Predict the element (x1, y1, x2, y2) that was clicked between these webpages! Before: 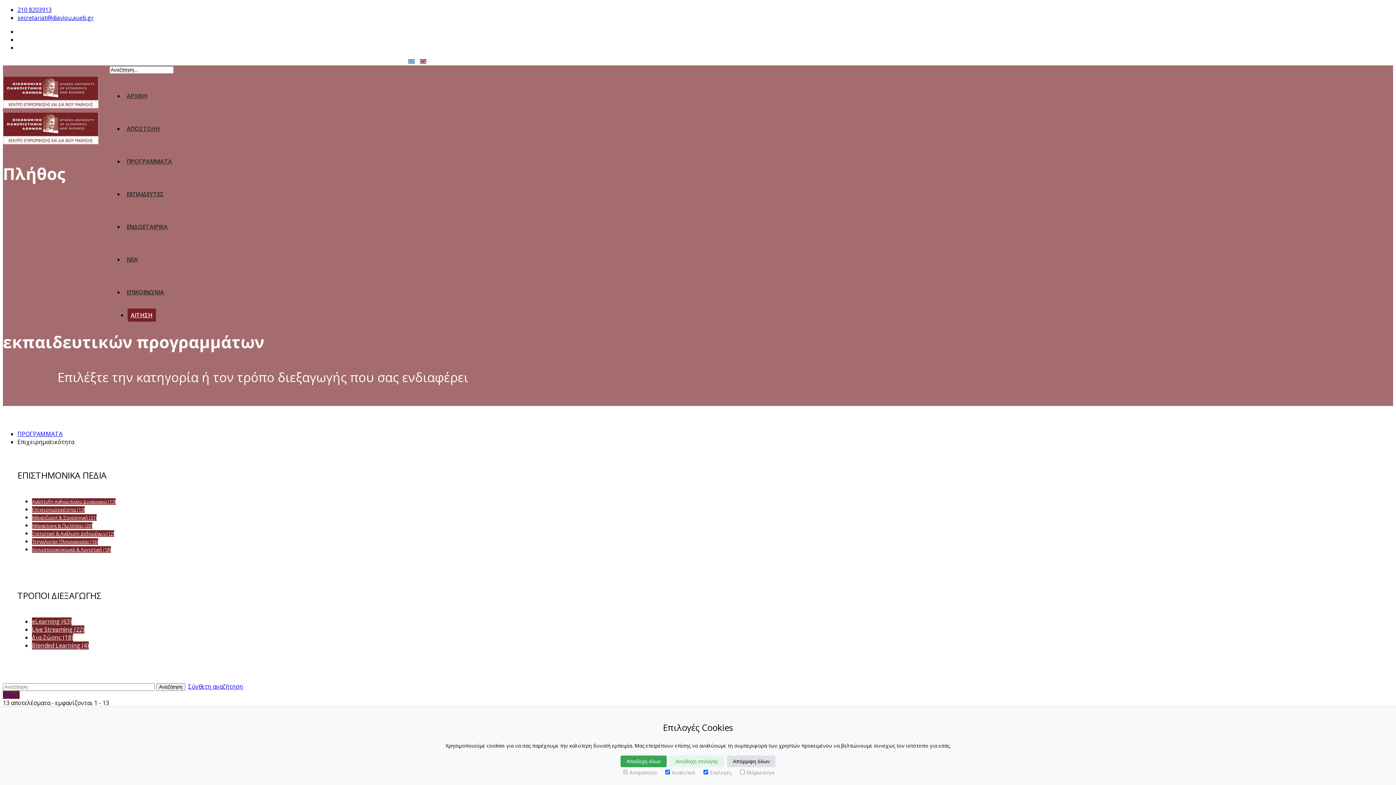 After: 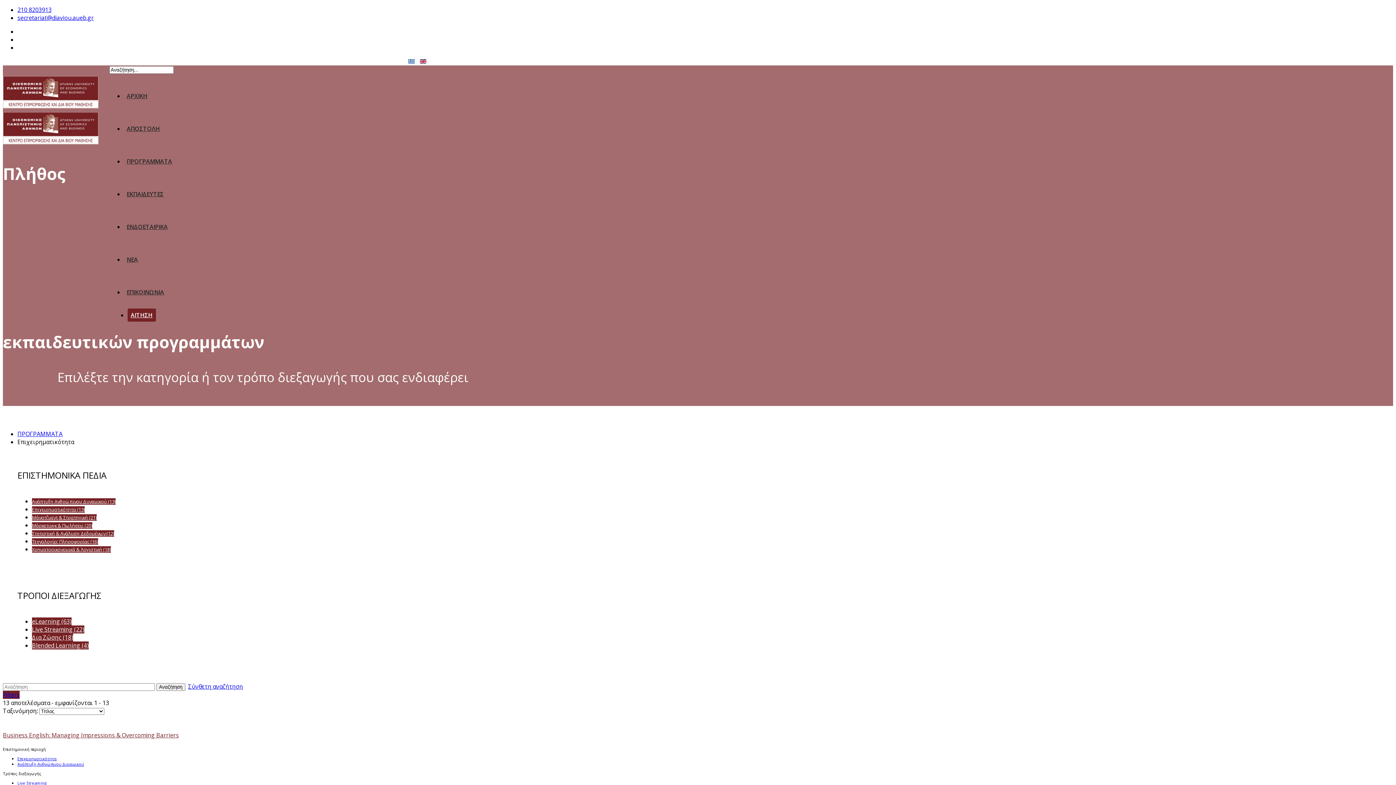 Action: bbox: (727, 756, 775, 767) label: Απόρριψη όλων